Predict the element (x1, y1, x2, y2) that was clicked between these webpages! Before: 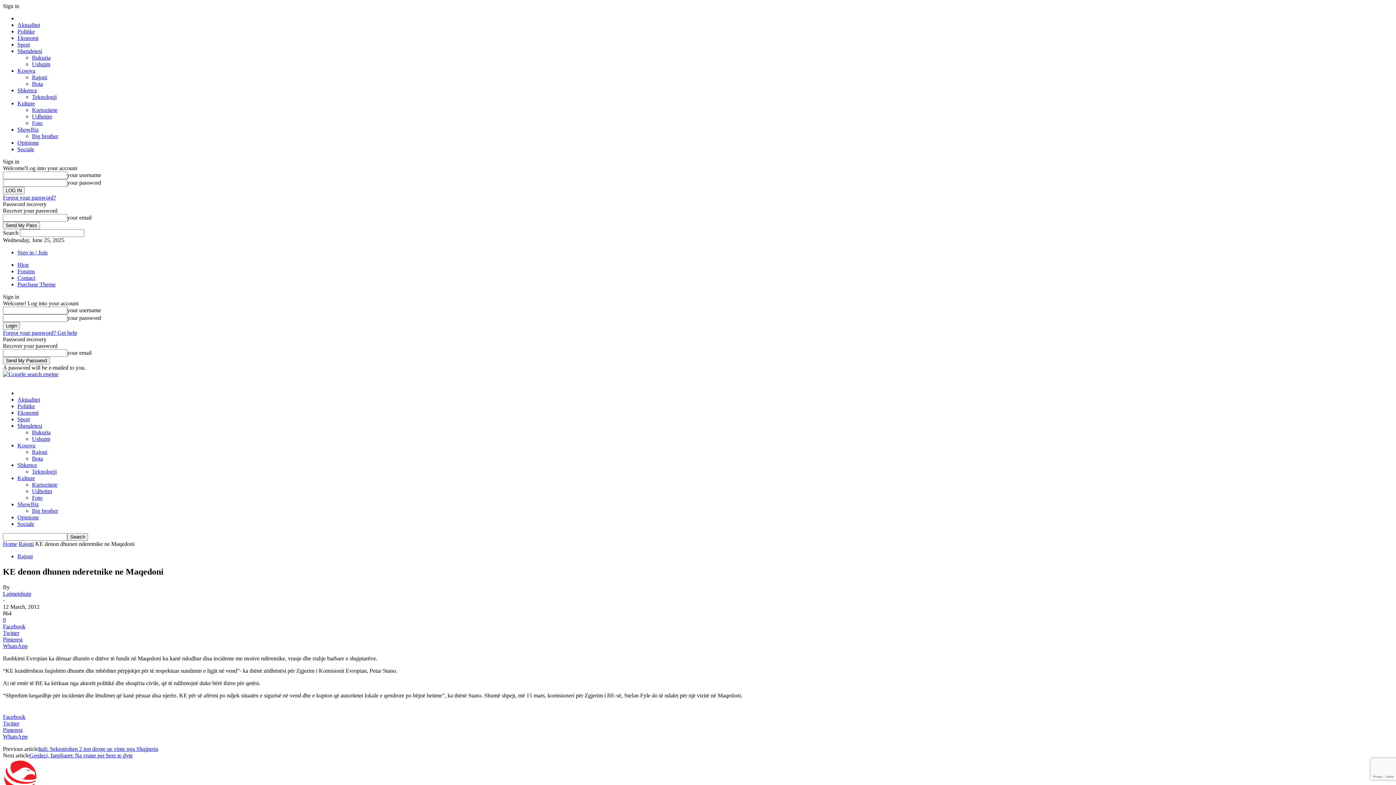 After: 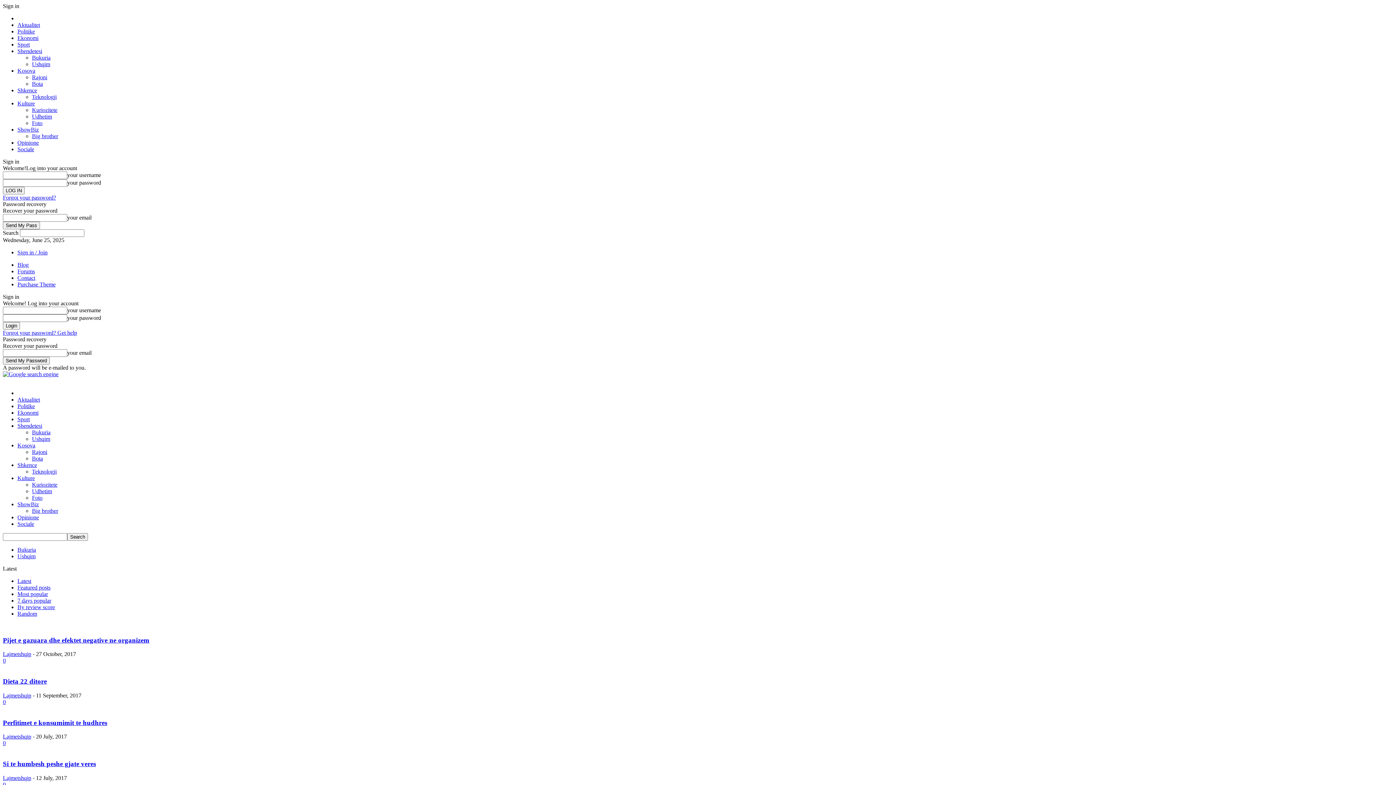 Action: label: Ushqim bbox: (32, 61, 50, 67)